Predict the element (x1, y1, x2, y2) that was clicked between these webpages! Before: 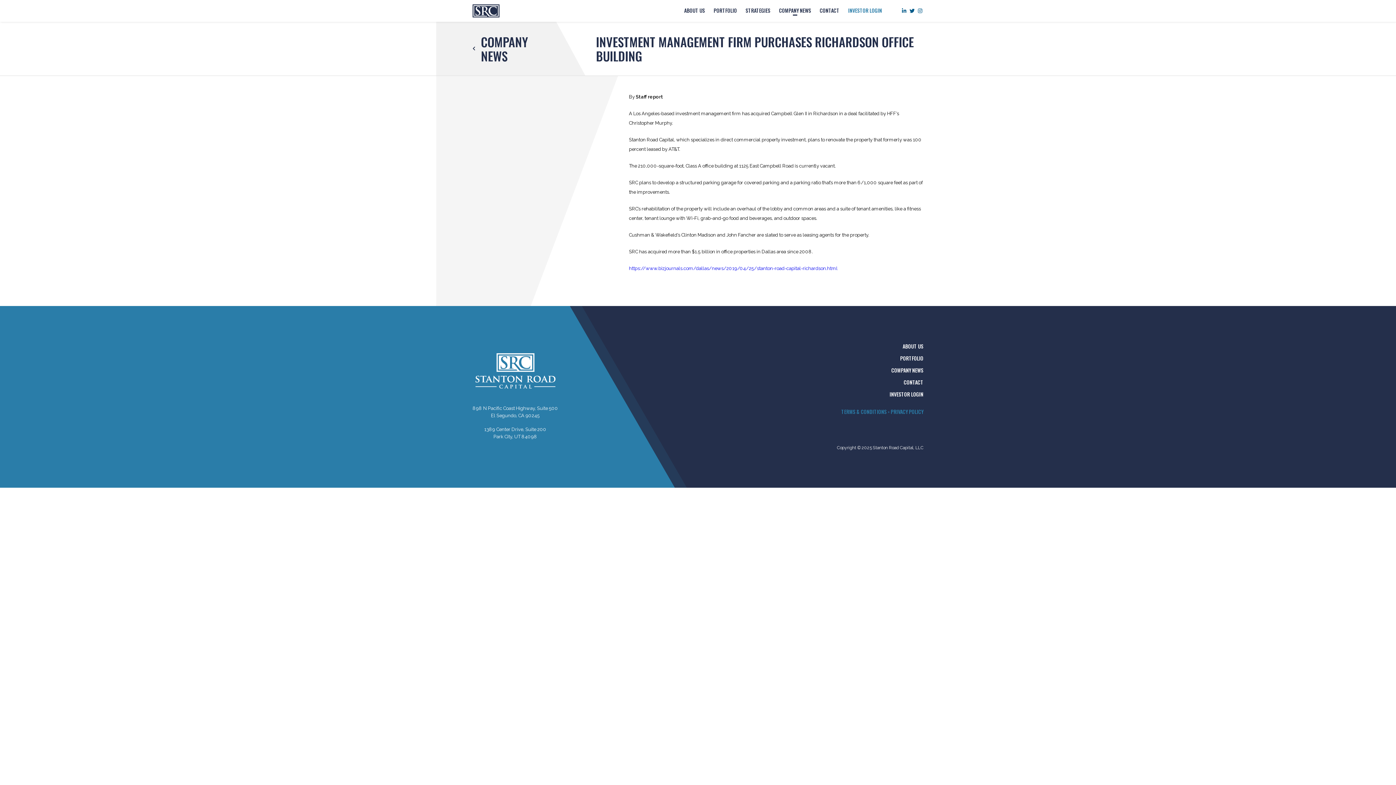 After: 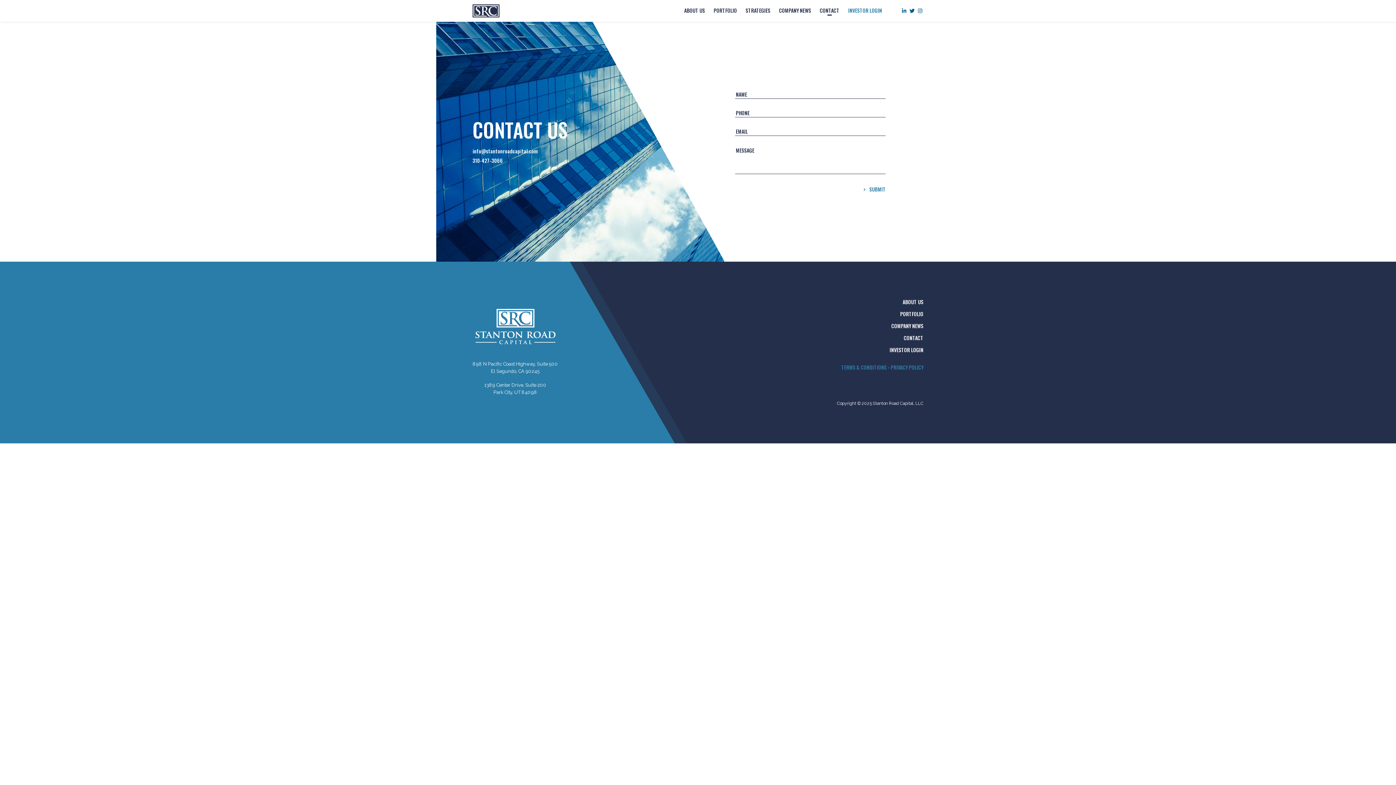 Action: label: CONTACT bbox: (820, 6, 839, 14)